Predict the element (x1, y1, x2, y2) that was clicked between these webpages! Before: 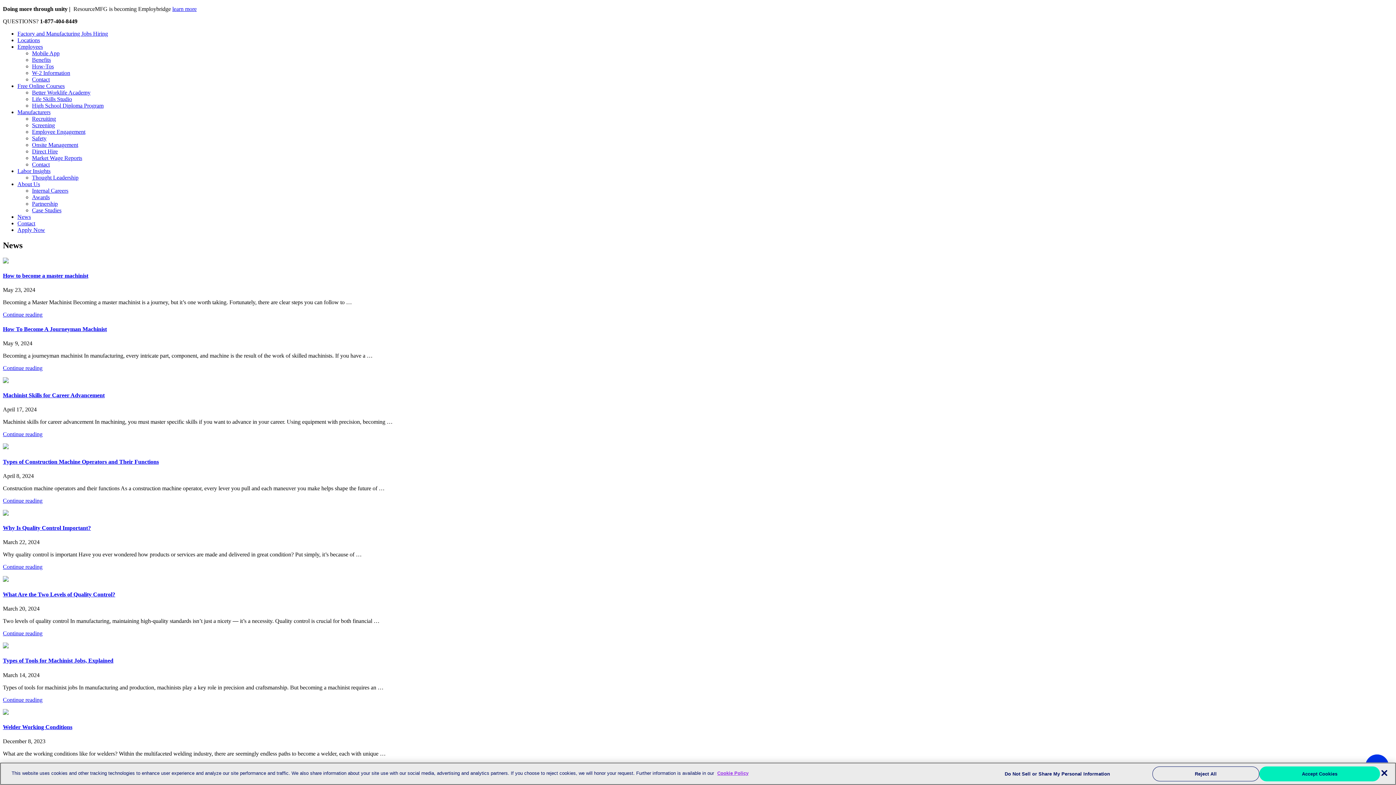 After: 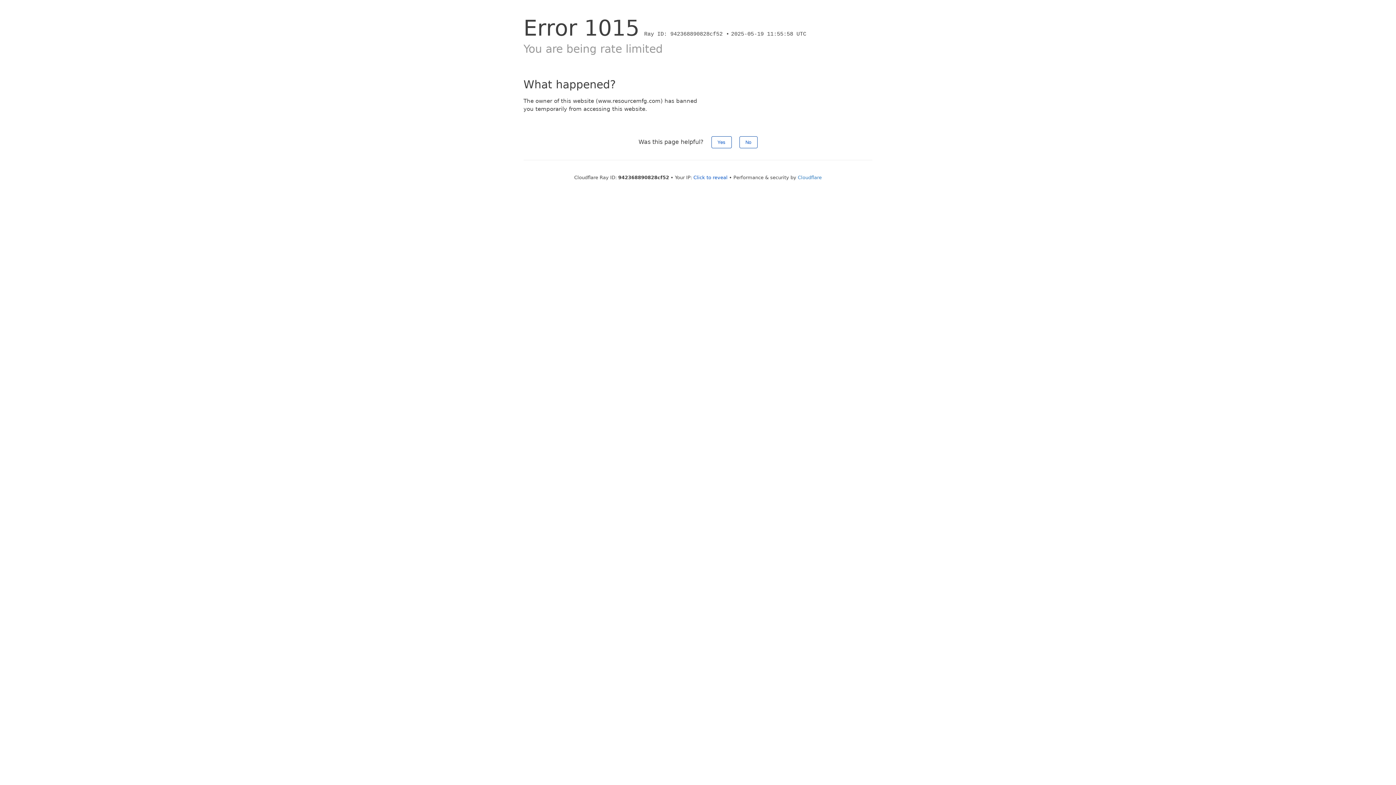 Action: label: Thought Leadership bbox: (32, 174, 78, 180)